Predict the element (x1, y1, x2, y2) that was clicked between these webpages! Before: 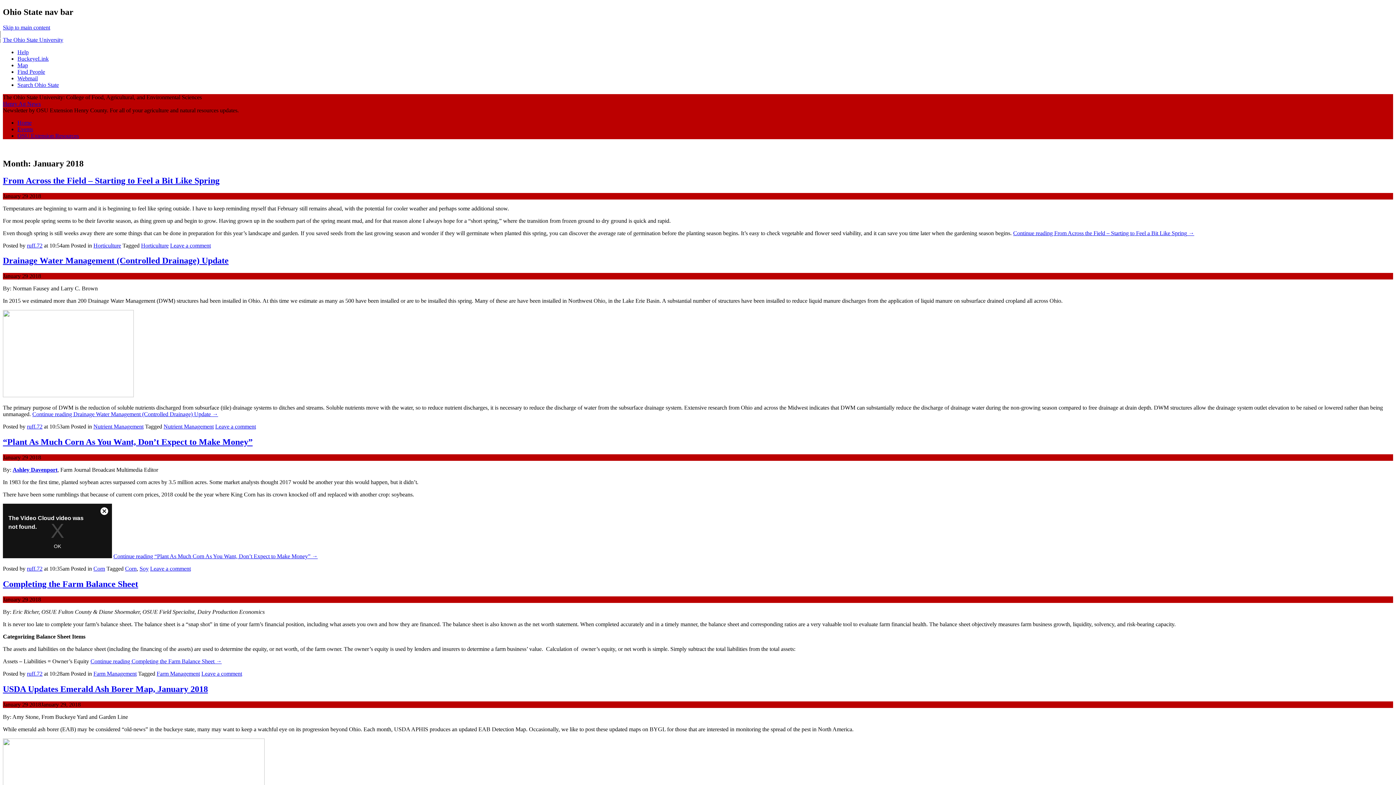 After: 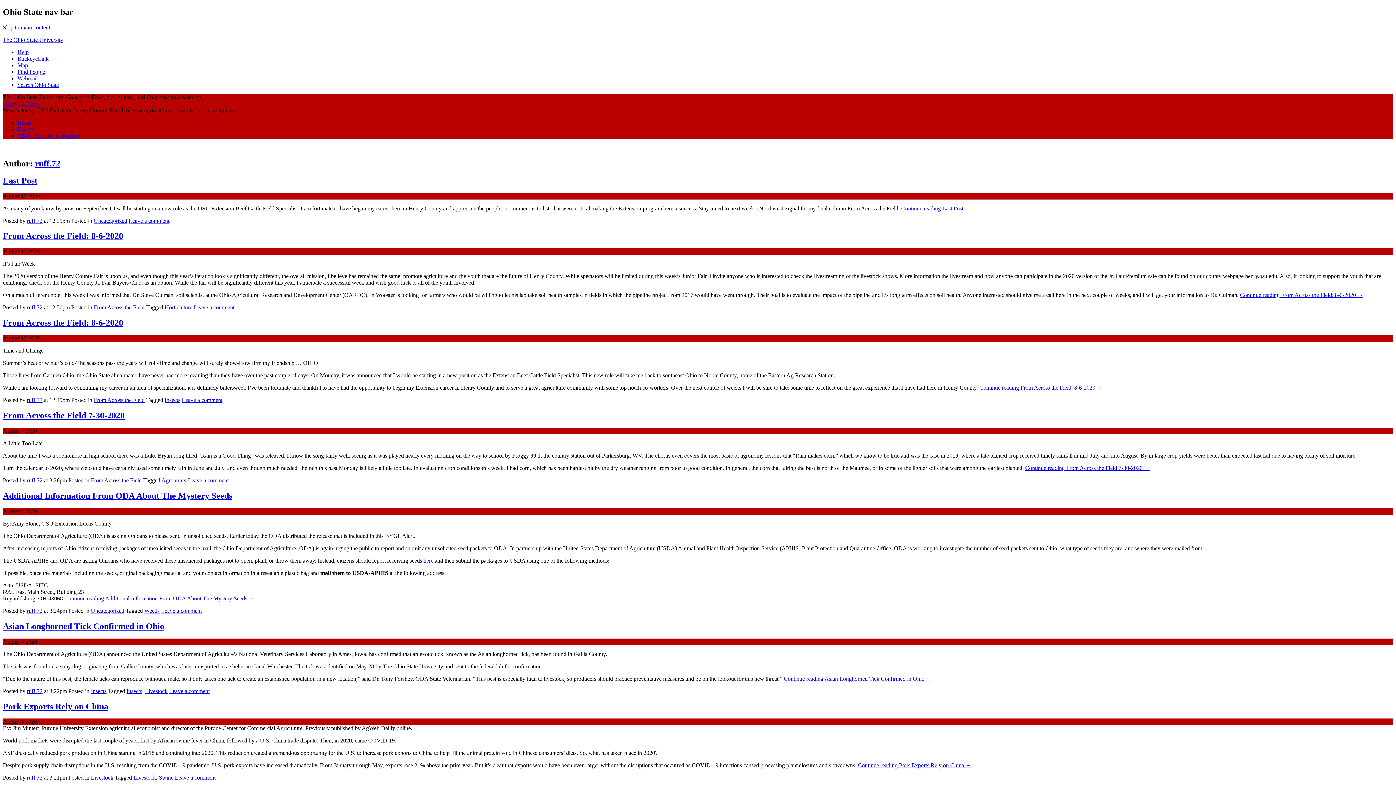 Action: label: ruff.72 bbox: (26, 565, 42, 572)